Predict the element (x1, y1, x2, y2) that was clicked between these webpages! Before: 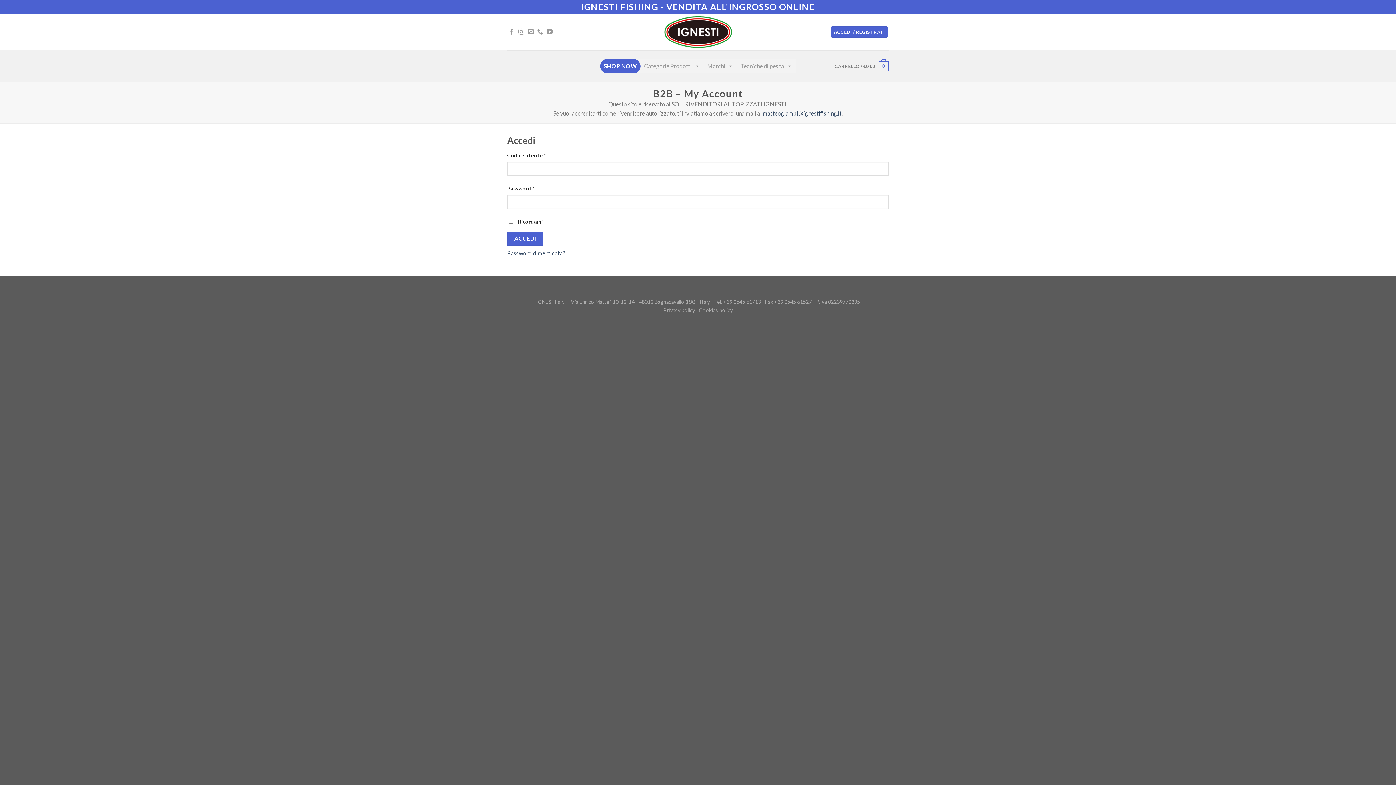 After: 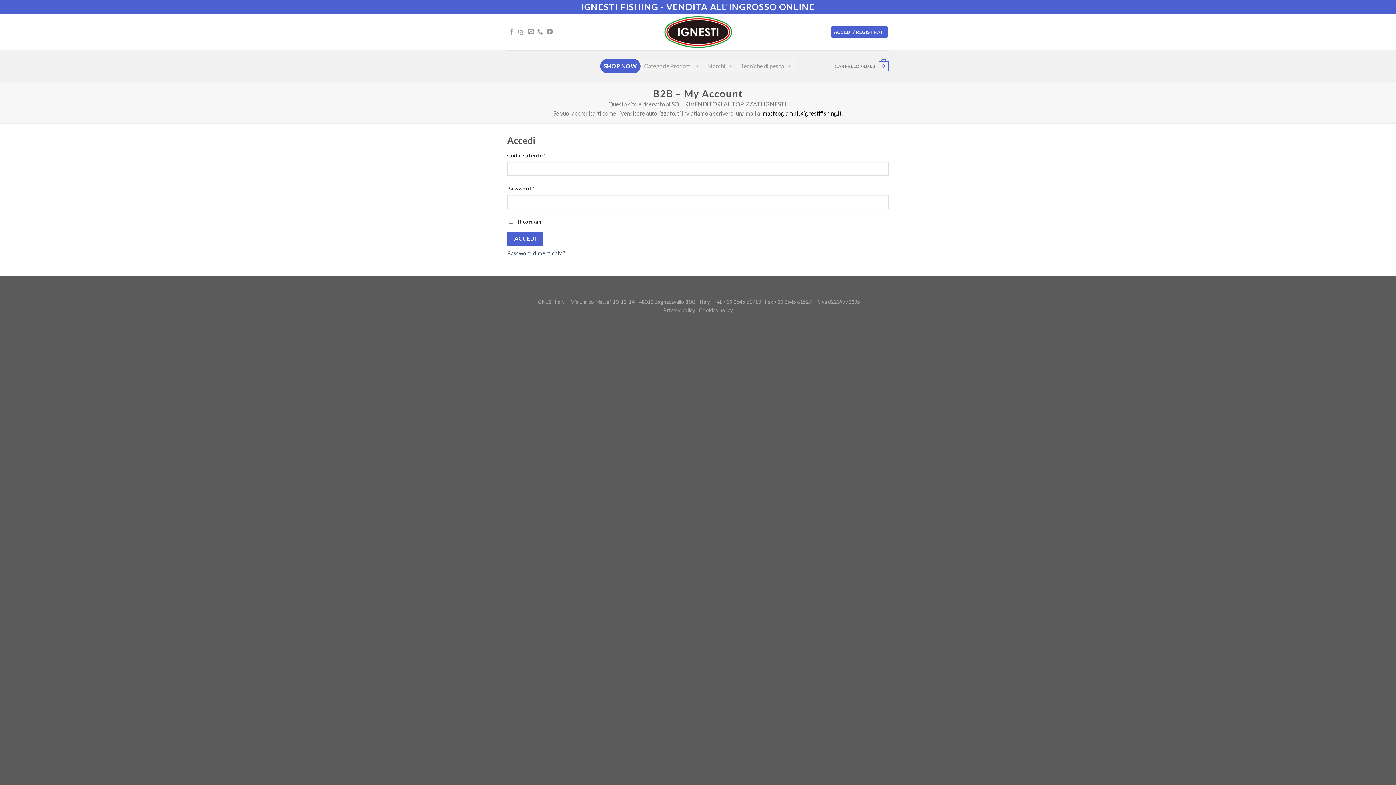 Action: label: matteogiambi@ignestifishing.it bbox: (762, 109, 841, 116)